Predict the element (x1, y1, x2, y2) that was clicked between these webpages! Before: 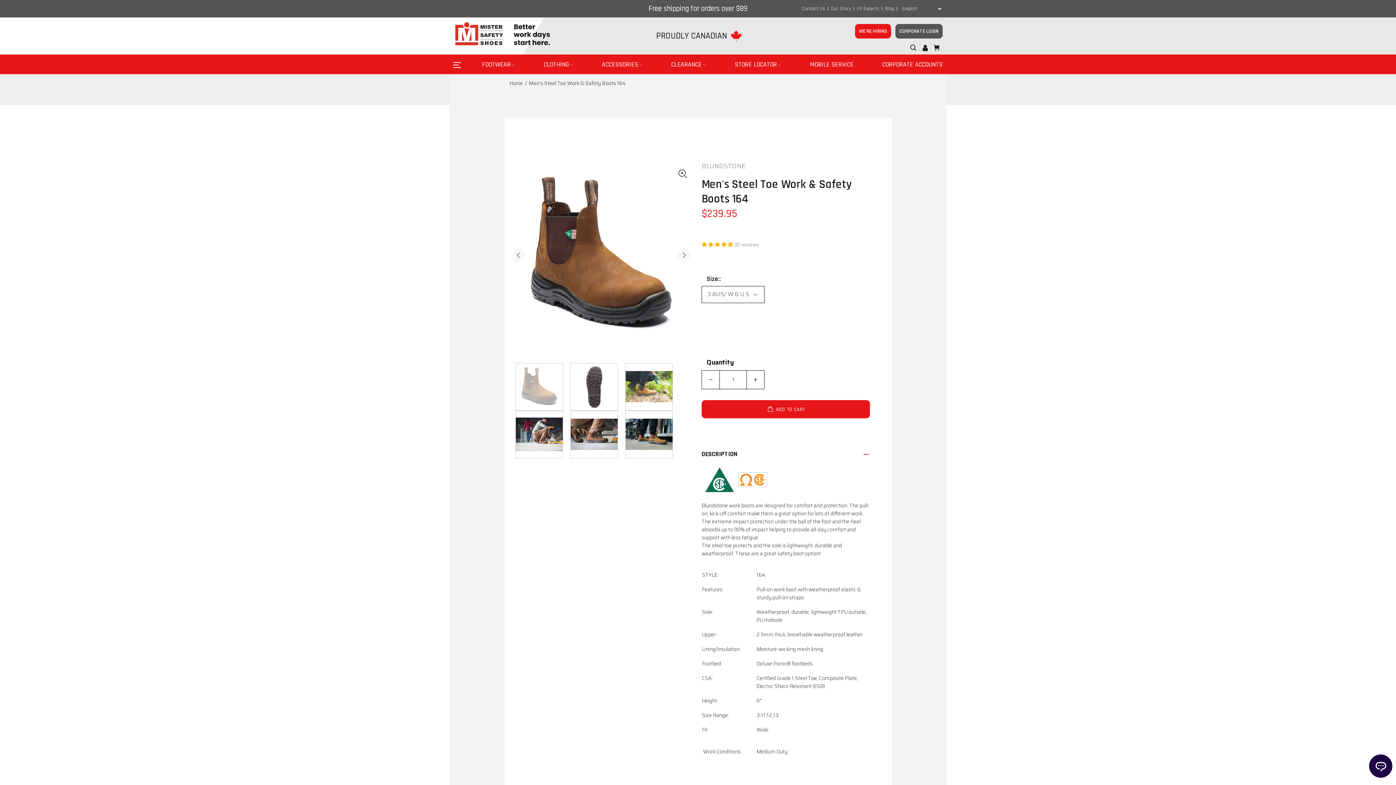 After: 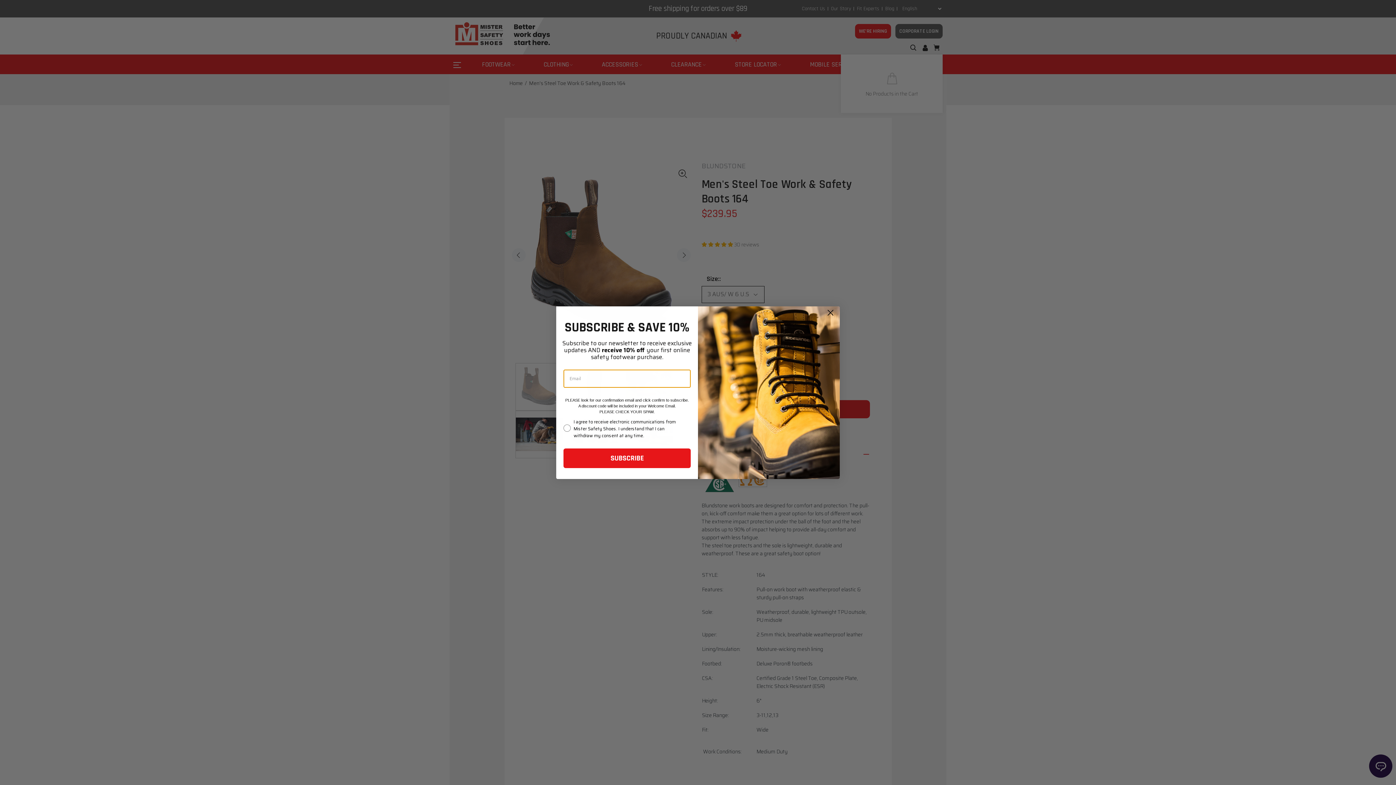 Action: label: My Cart bbox: (930, 42, 939, 53)